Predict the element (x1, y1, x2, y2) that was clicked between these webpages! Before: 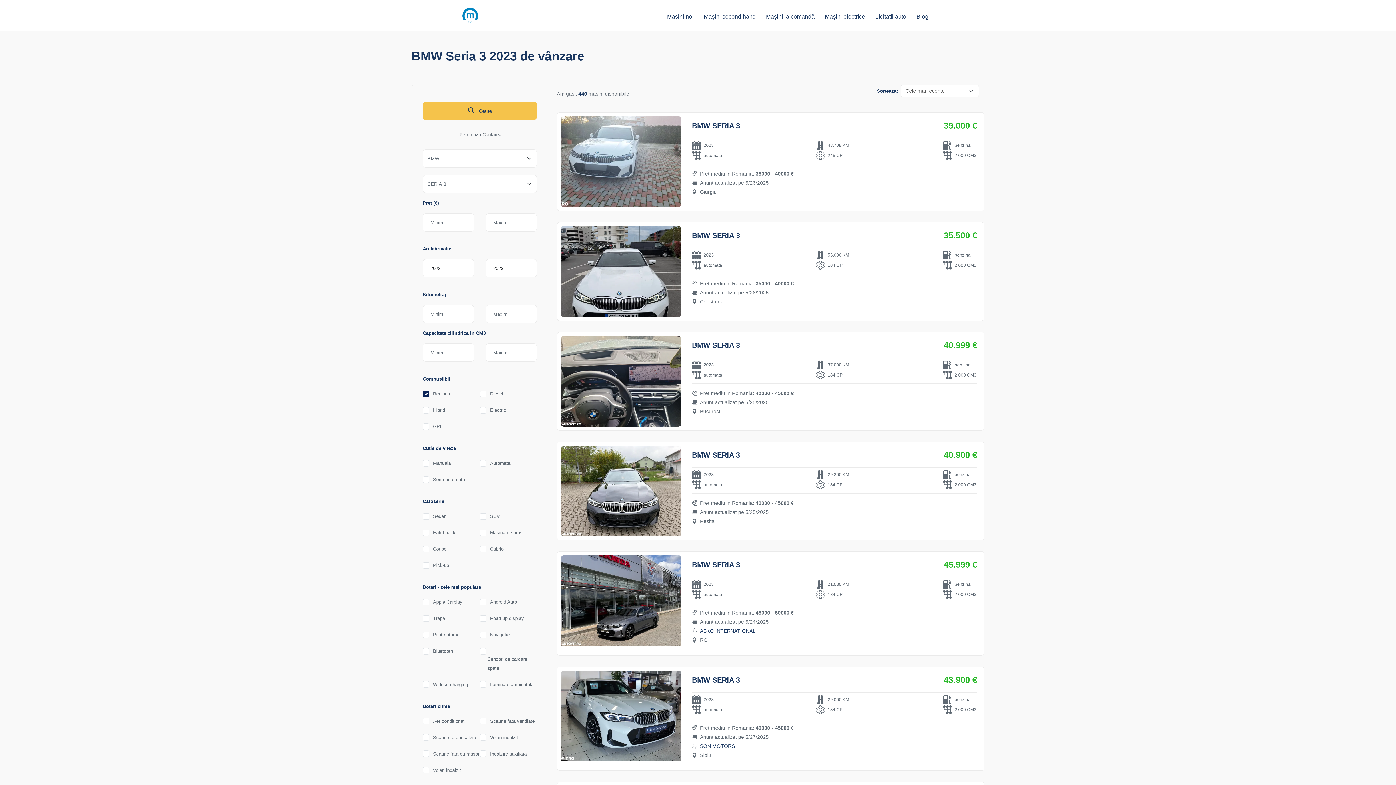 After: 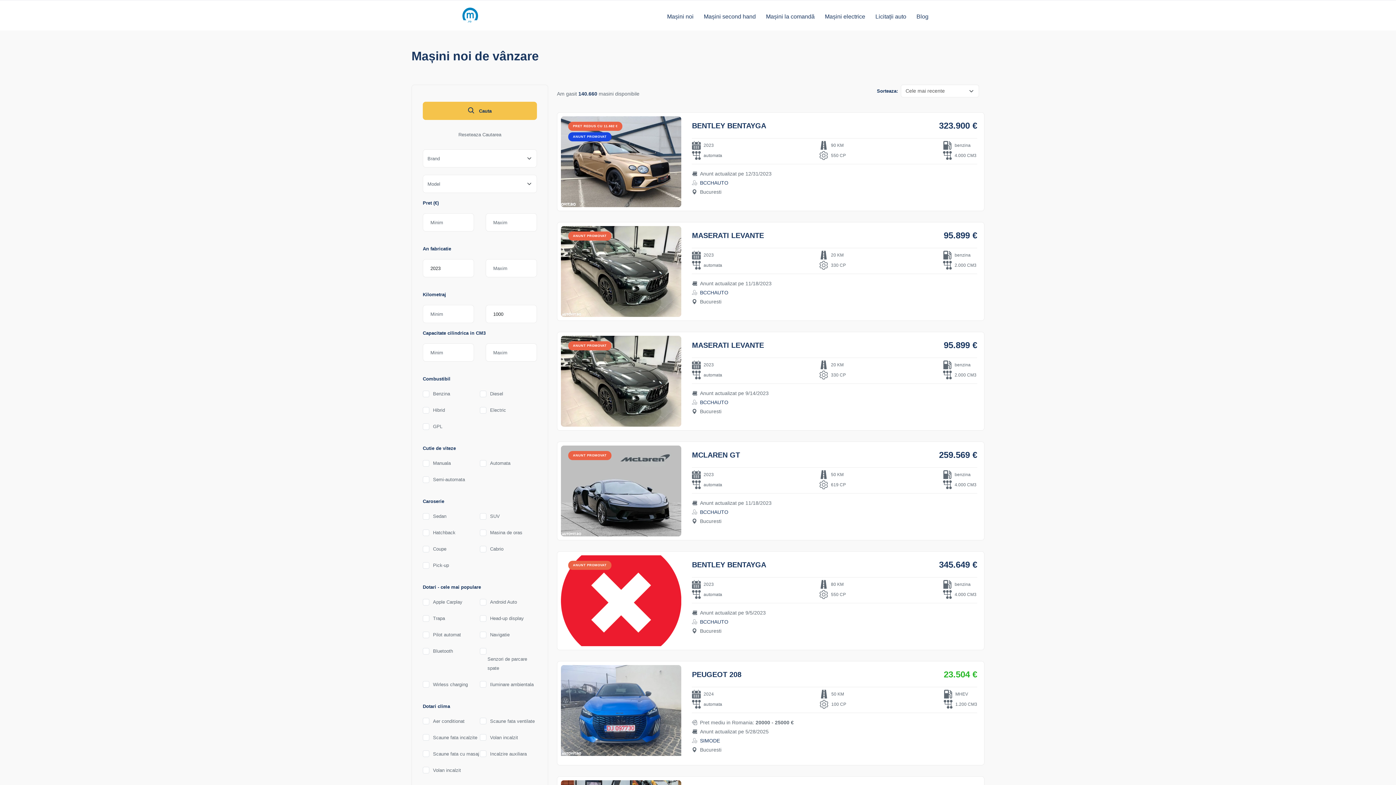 Action: bbox: (664, 0, 697, 30) label: Mașini noi